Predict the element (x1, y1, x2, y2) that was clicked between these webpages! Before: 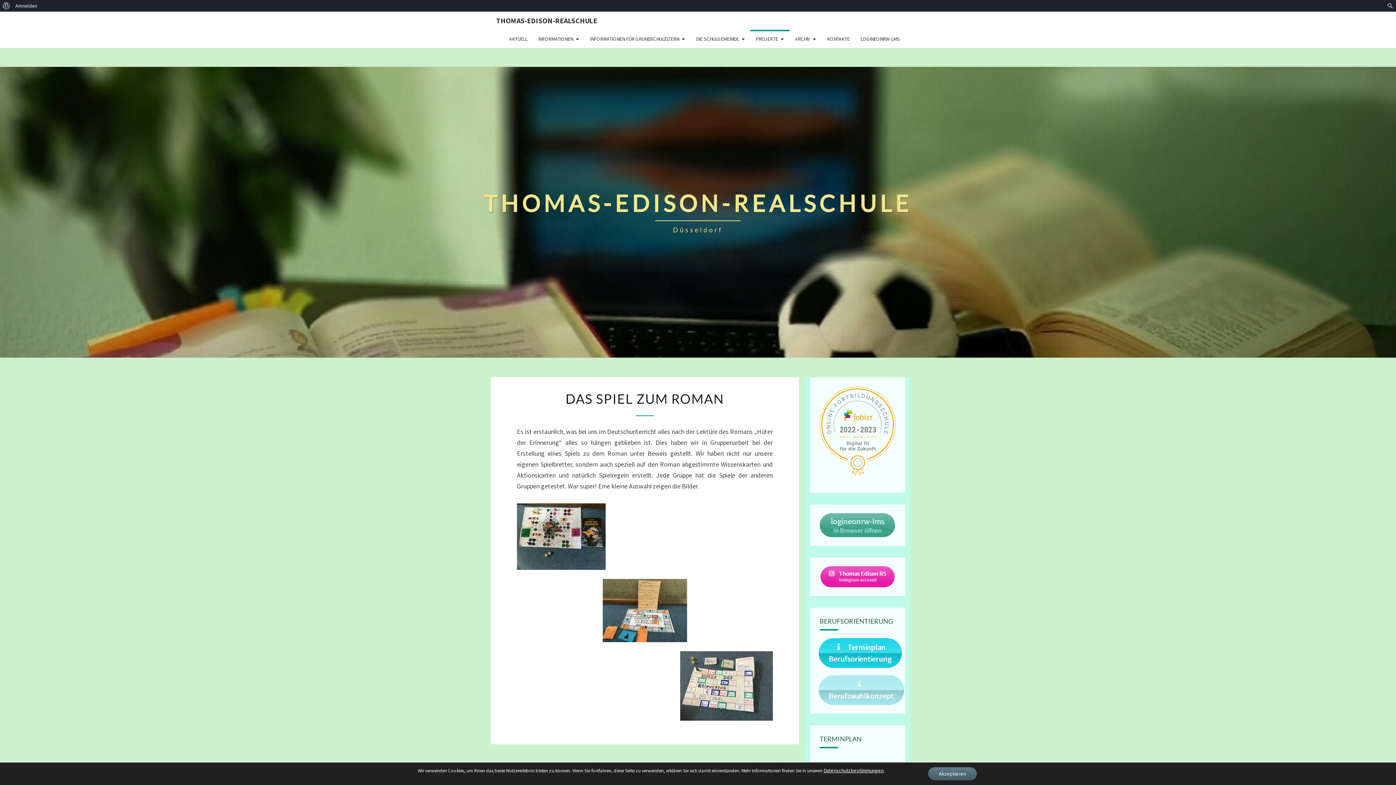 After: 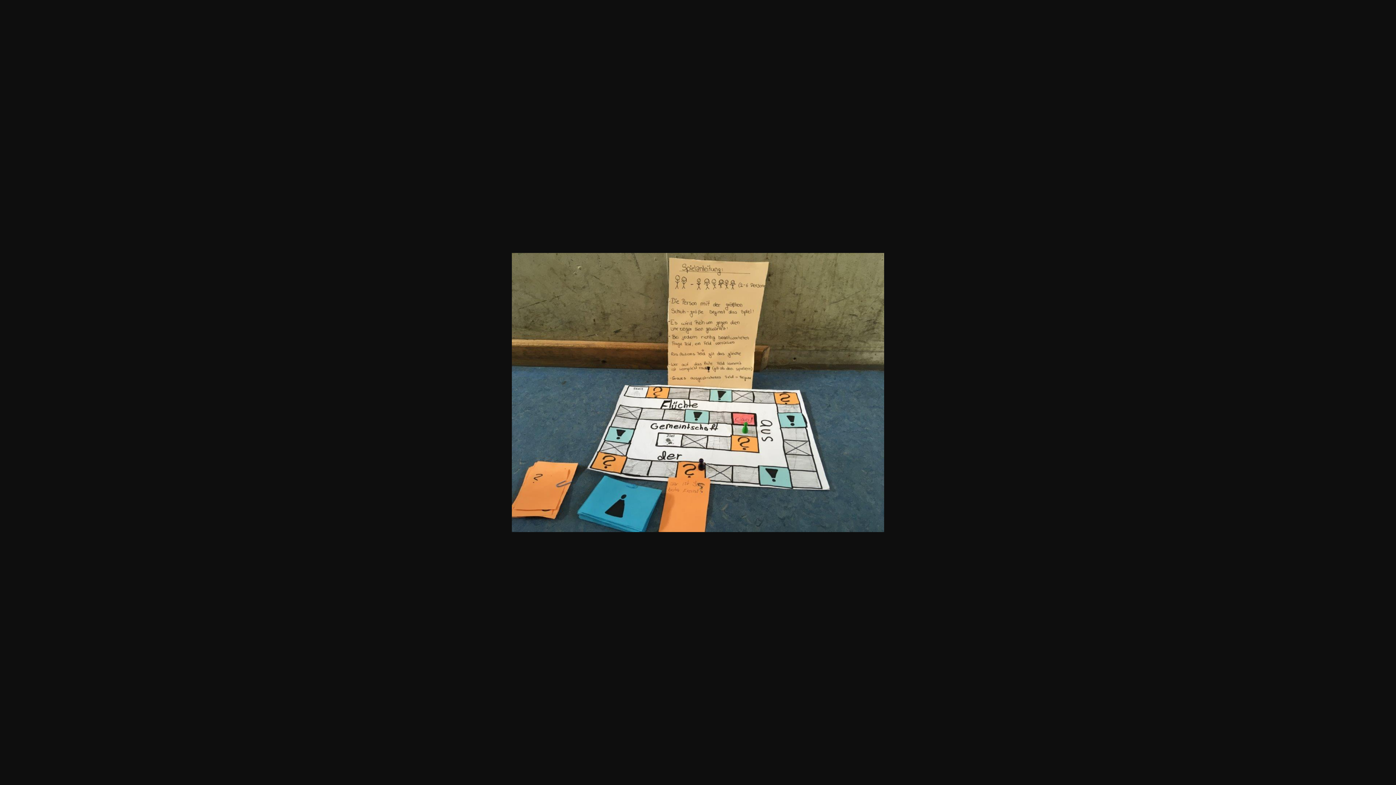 Action: bbox: (517, 579, 772, 642)